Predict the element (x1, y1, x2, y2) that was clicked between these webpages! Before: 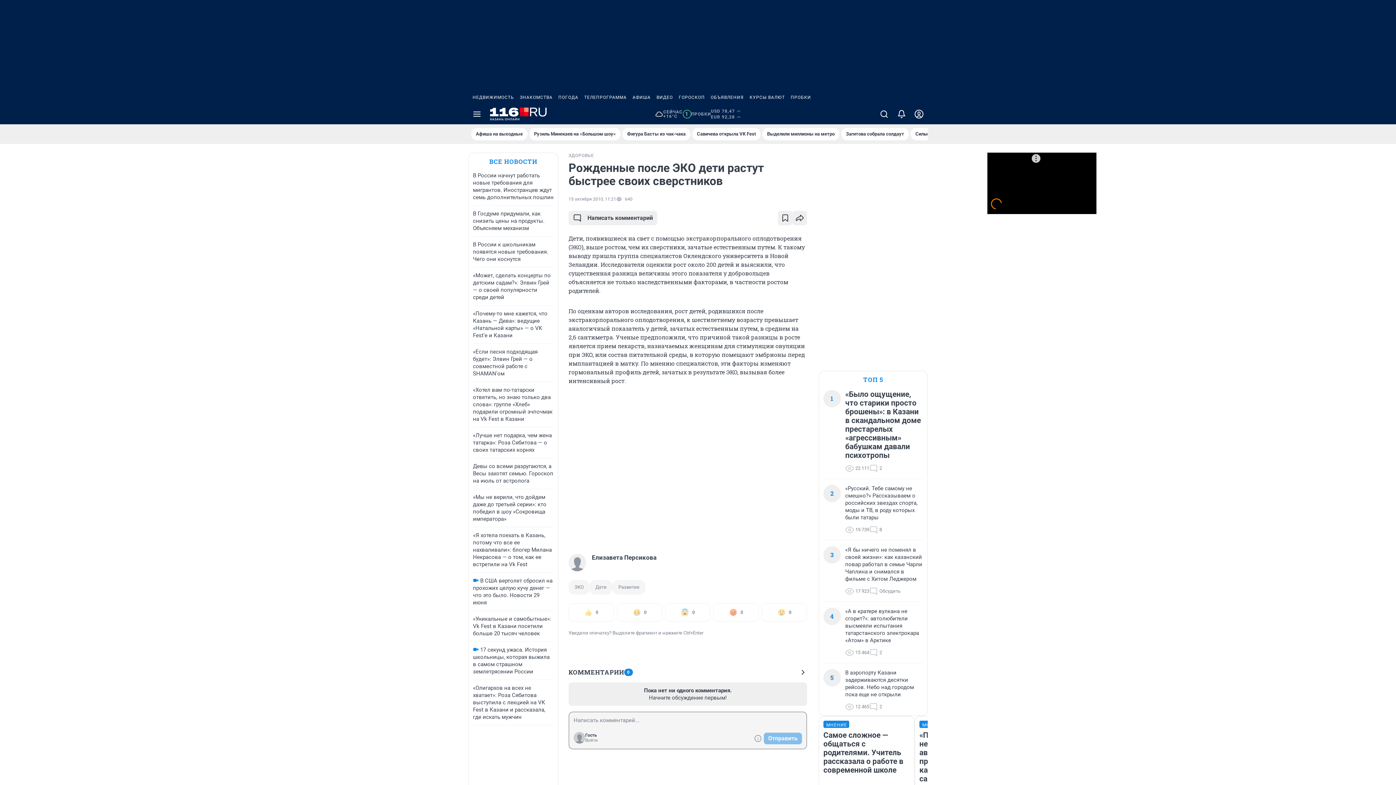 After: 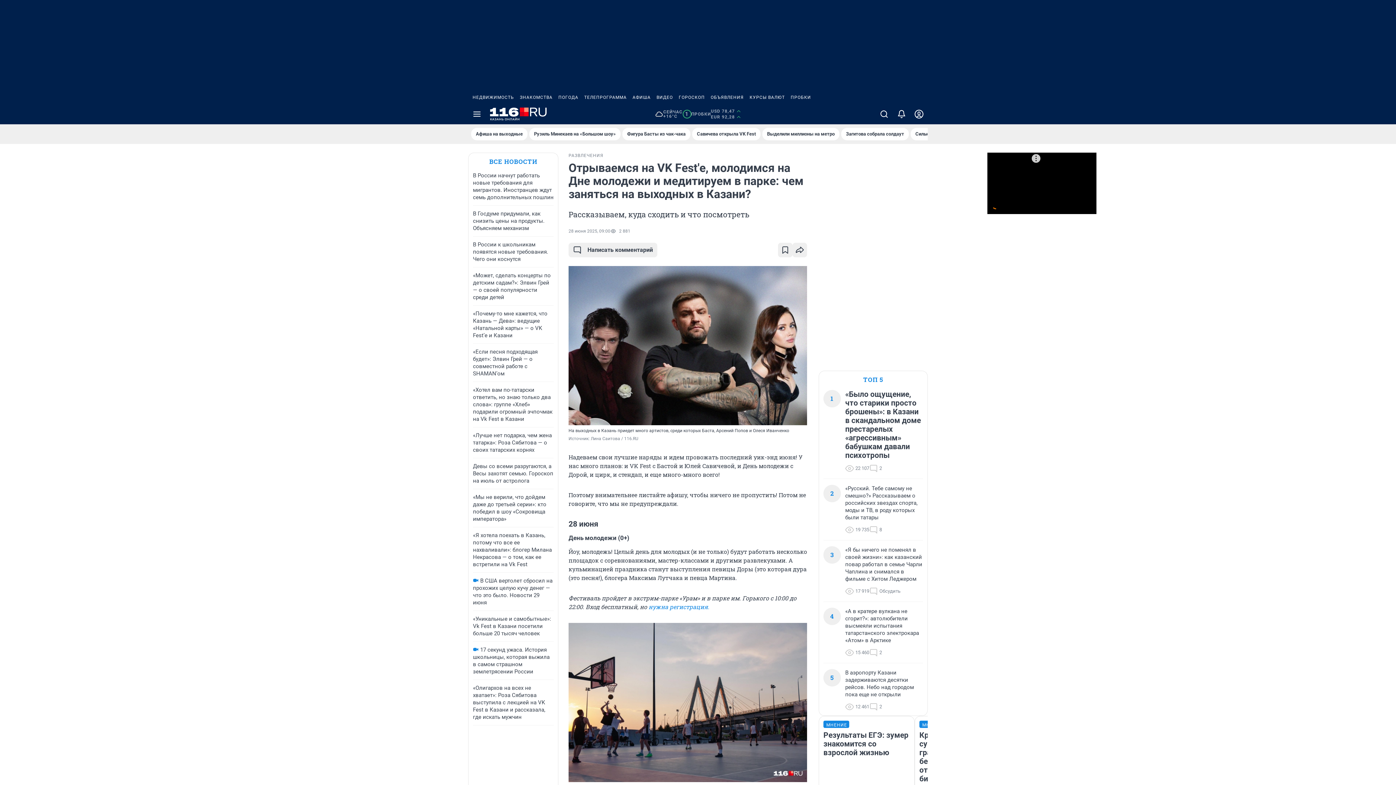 Action: label: Афиша на выходные bbox: (471, 128, 527, 140)